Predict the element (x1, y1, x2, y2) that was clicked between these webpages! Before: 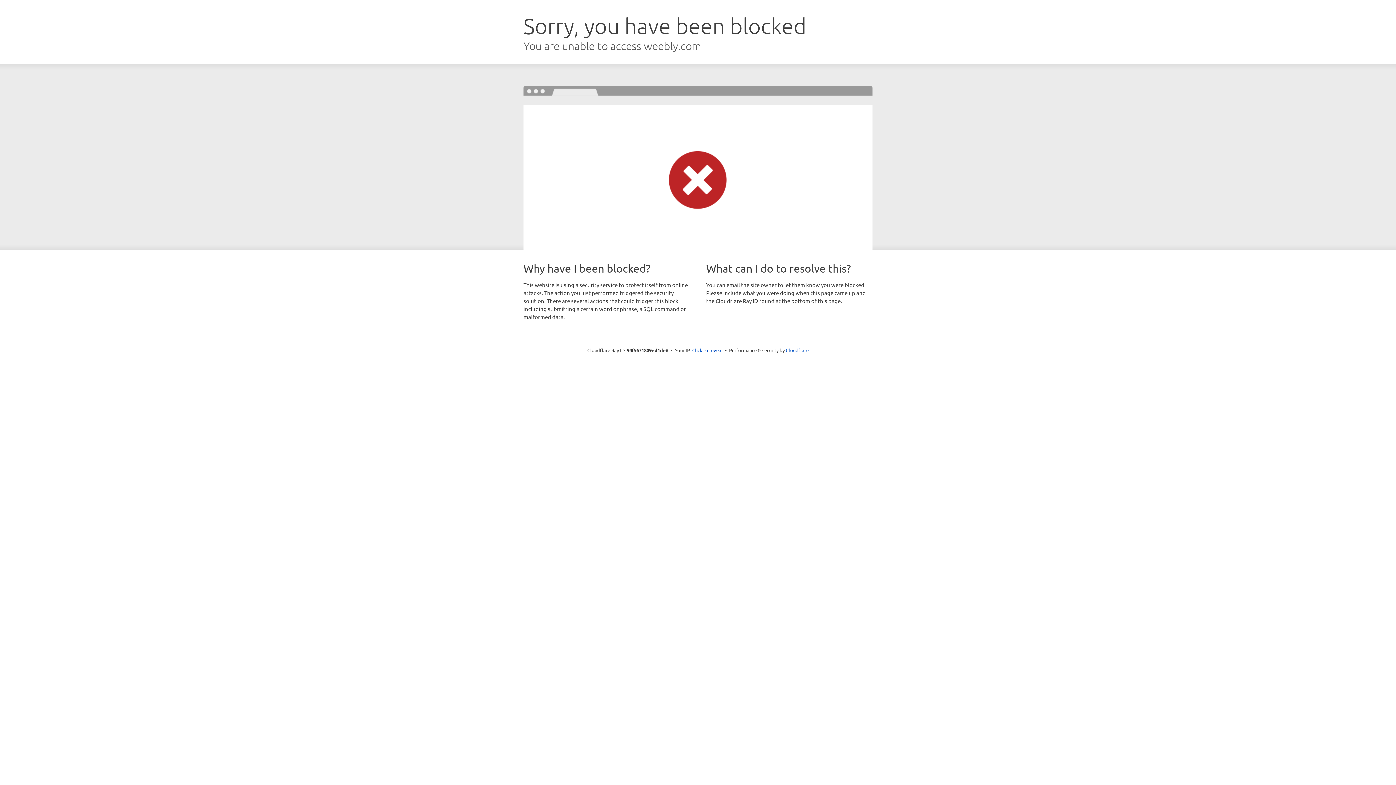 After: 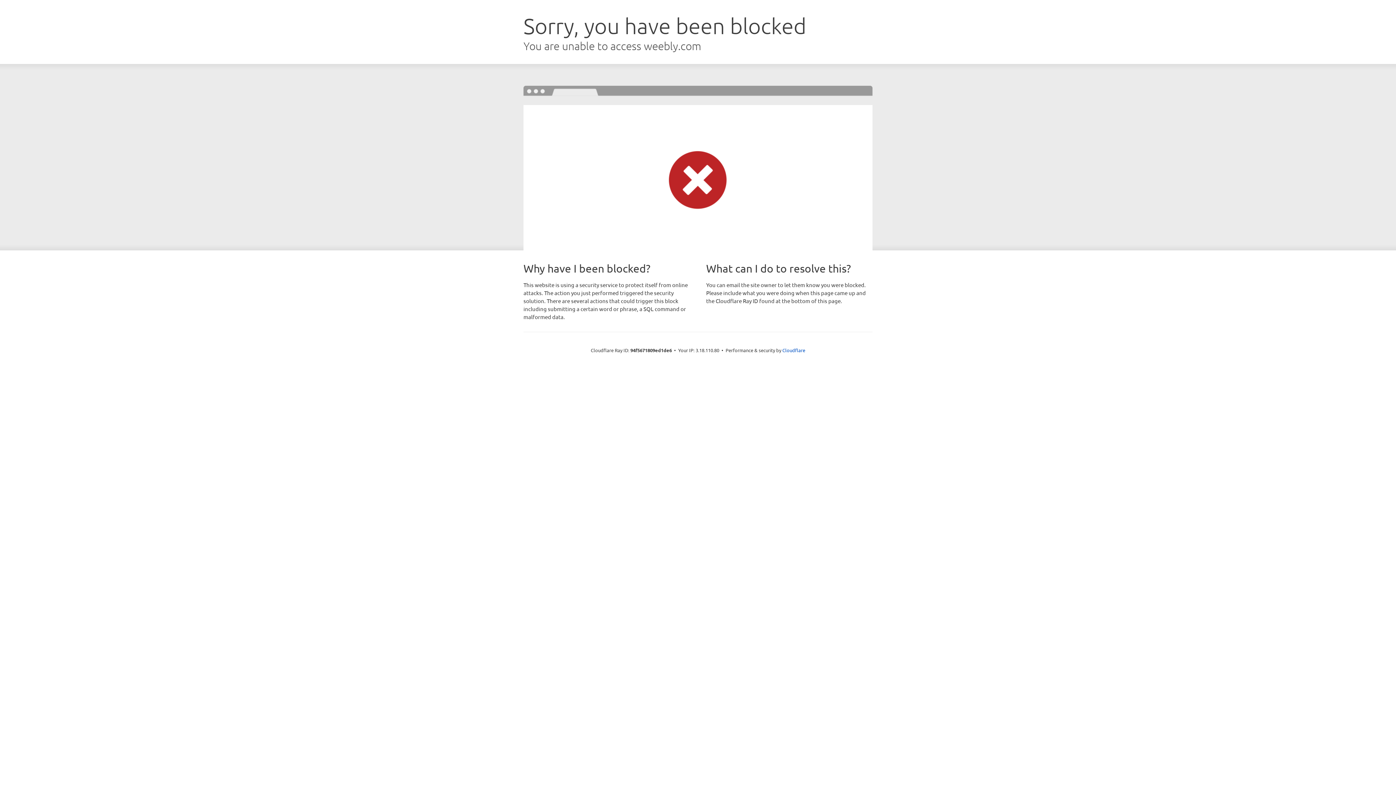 Action: bbox: (692, 346, 722, 353) label: Click to reveal